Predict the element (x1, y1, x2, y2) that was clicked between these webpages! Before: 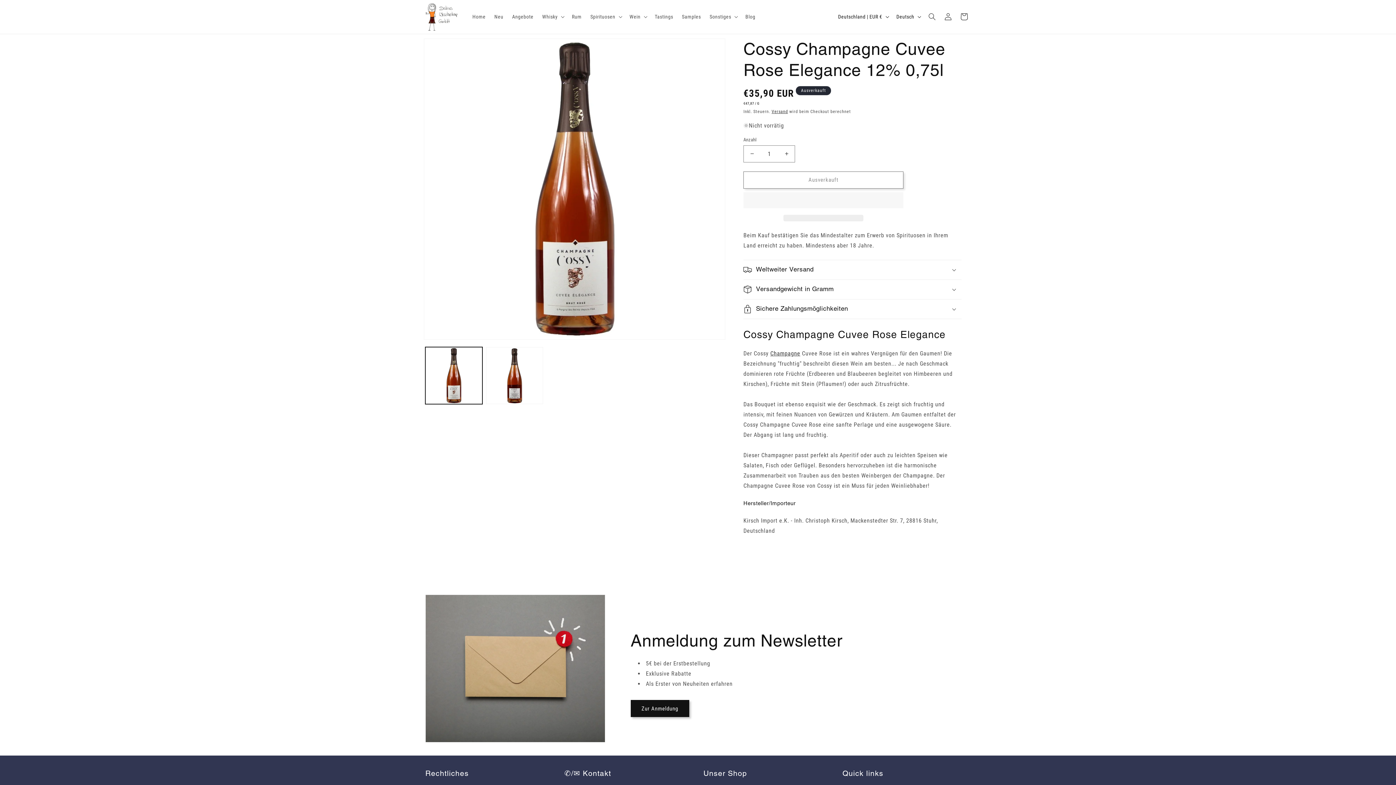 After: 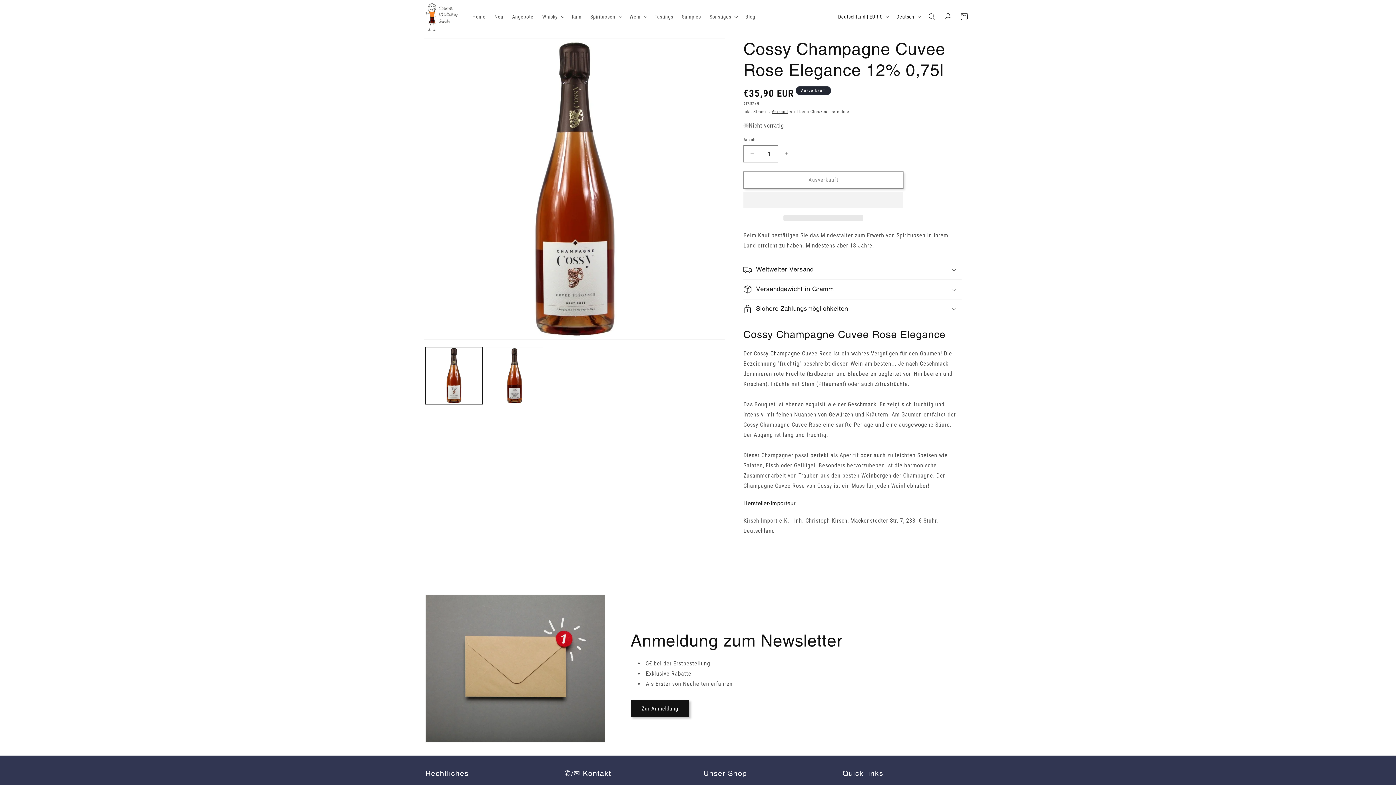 Action: label: Erhöhe die Menge für Cossy Champagne Cuvee Rose Elegance 12% 0,75l bbox: (778, 145, 794, 162)